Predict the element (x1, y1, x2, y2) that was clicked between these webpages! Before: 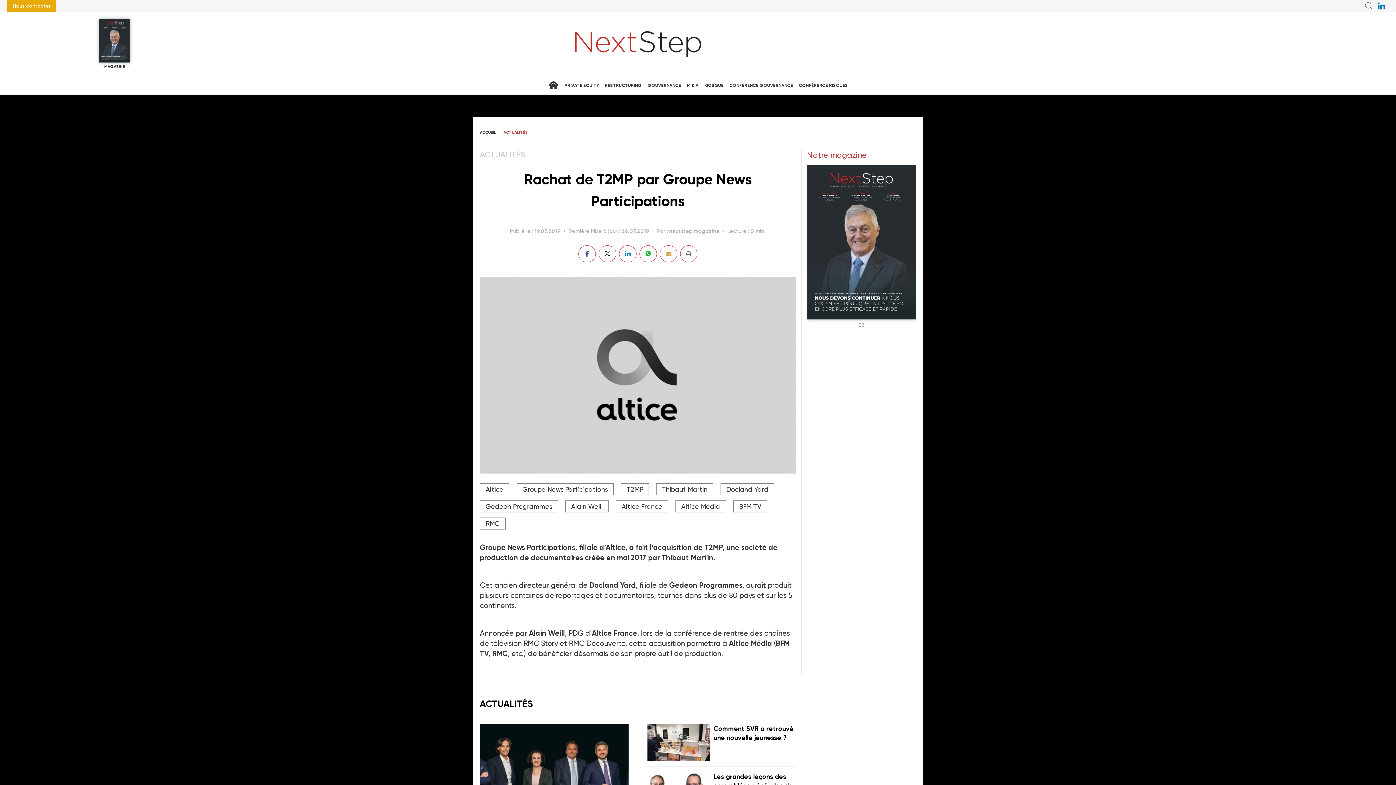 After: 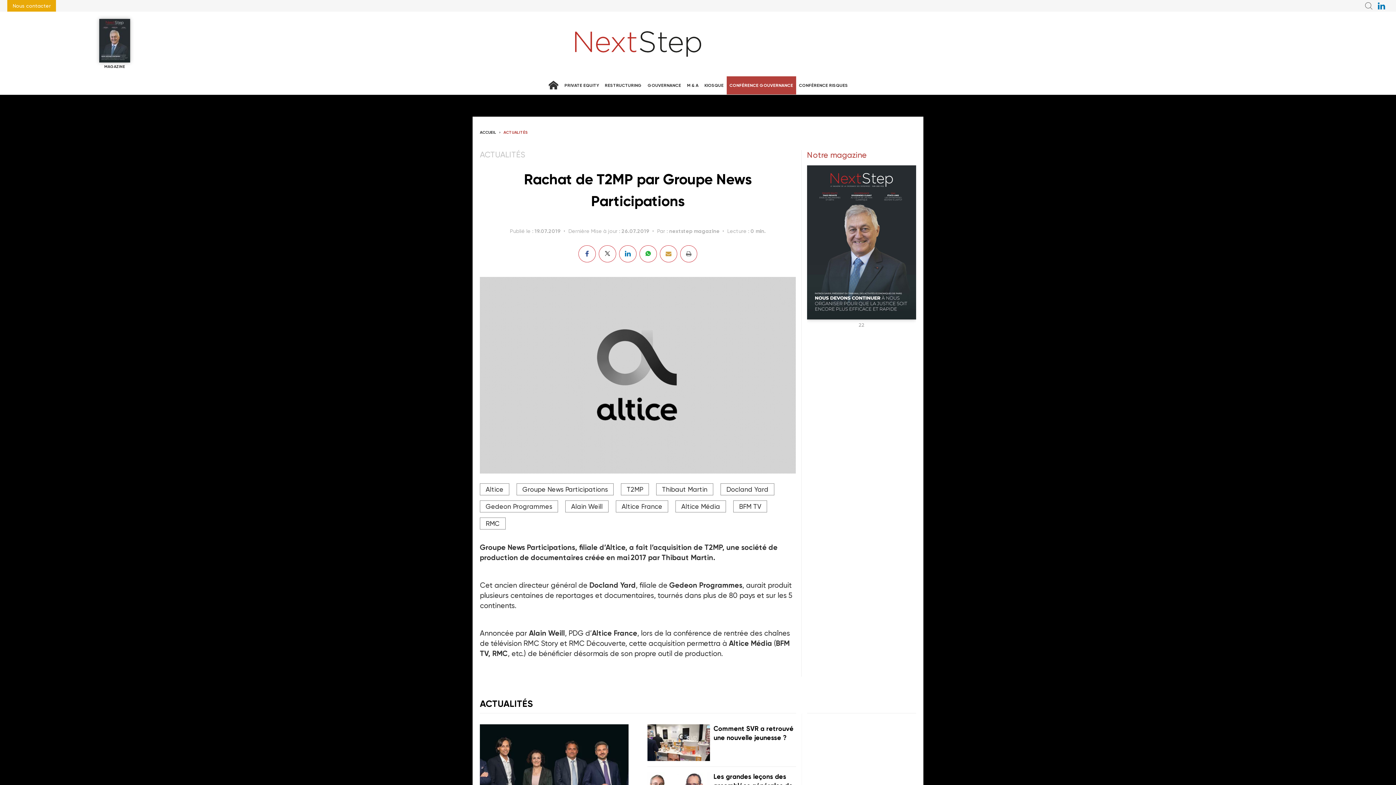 Action: label: CONFÉRENCE GOUVERNANCE bbox: (726, 76, 796, 94)